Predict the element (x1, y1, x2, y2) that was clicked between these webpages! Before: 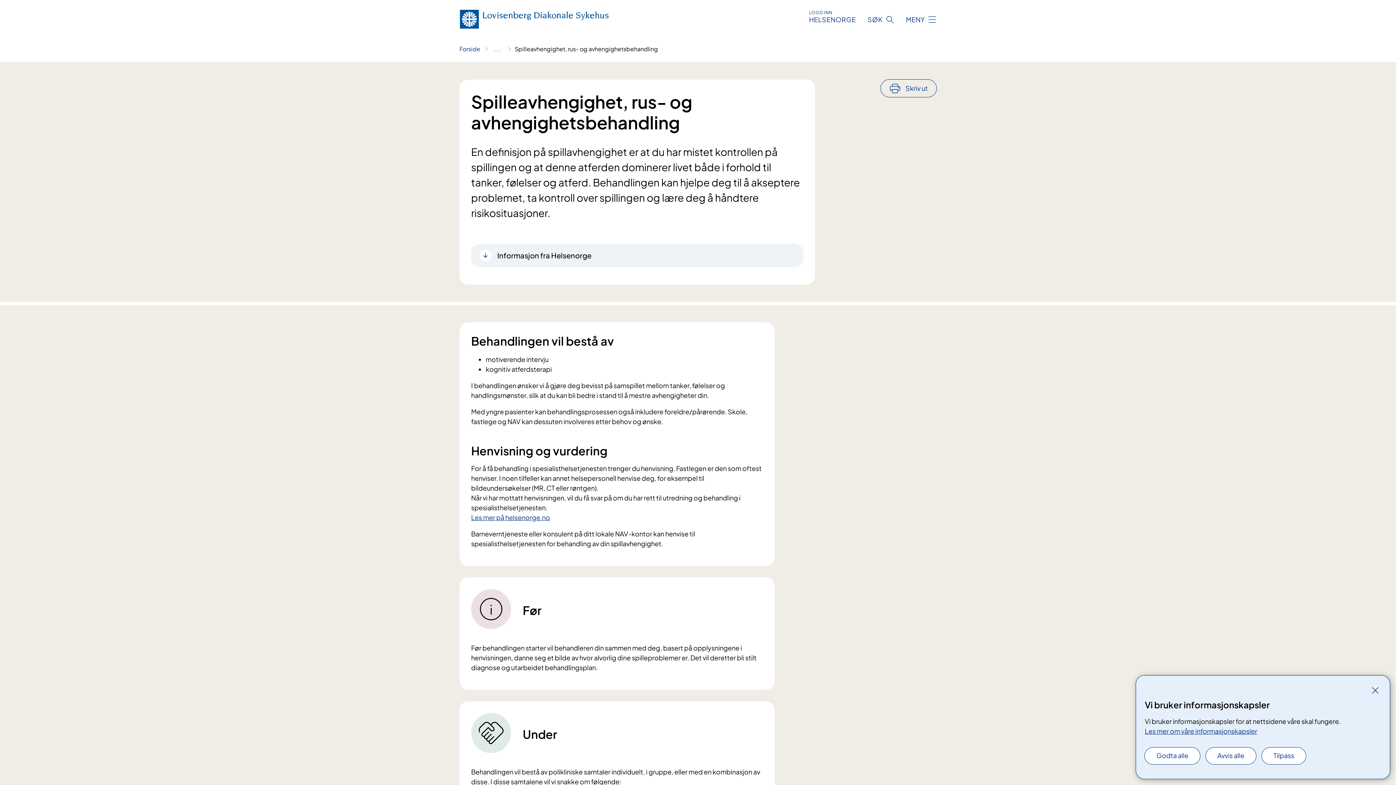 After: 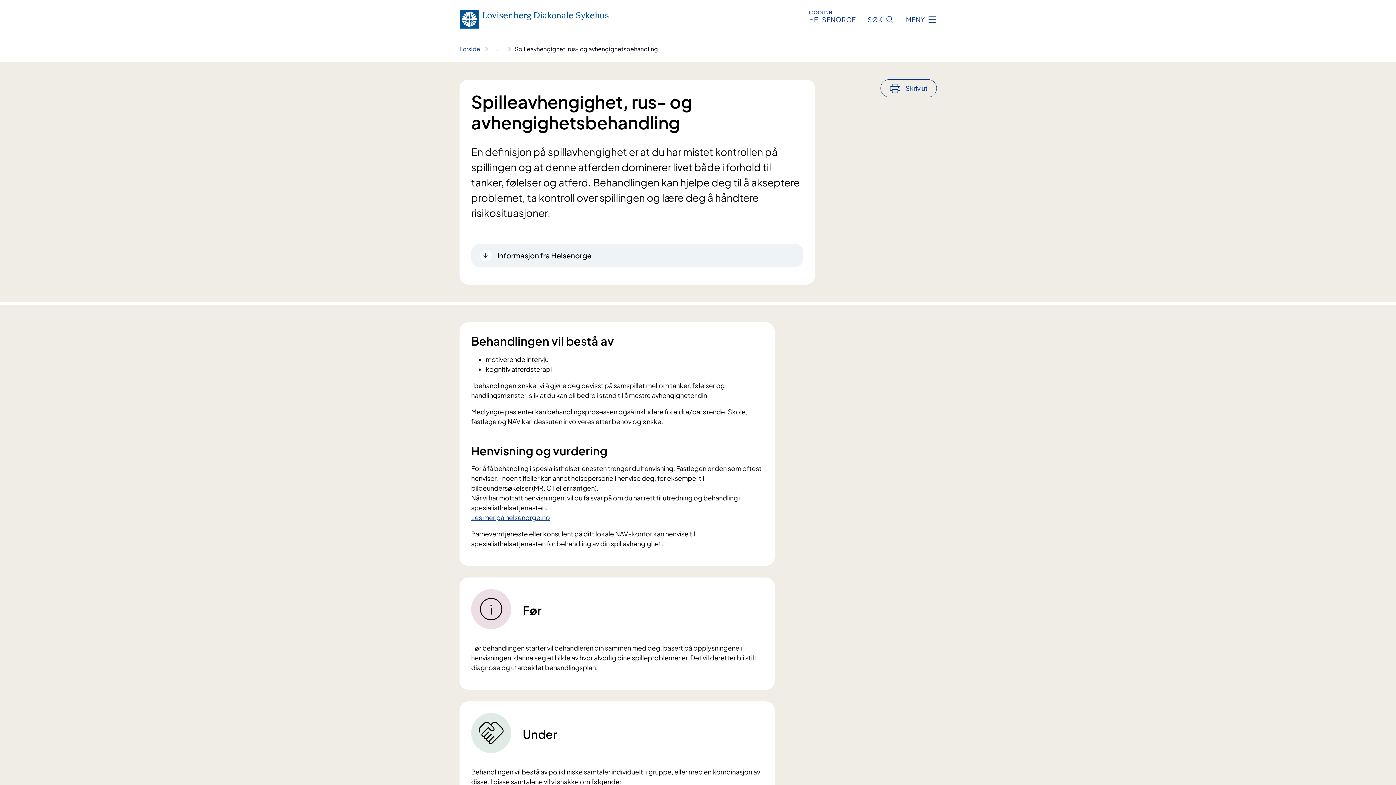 Action: bbox: (1369, 684, 1381, 696) label: Lukk